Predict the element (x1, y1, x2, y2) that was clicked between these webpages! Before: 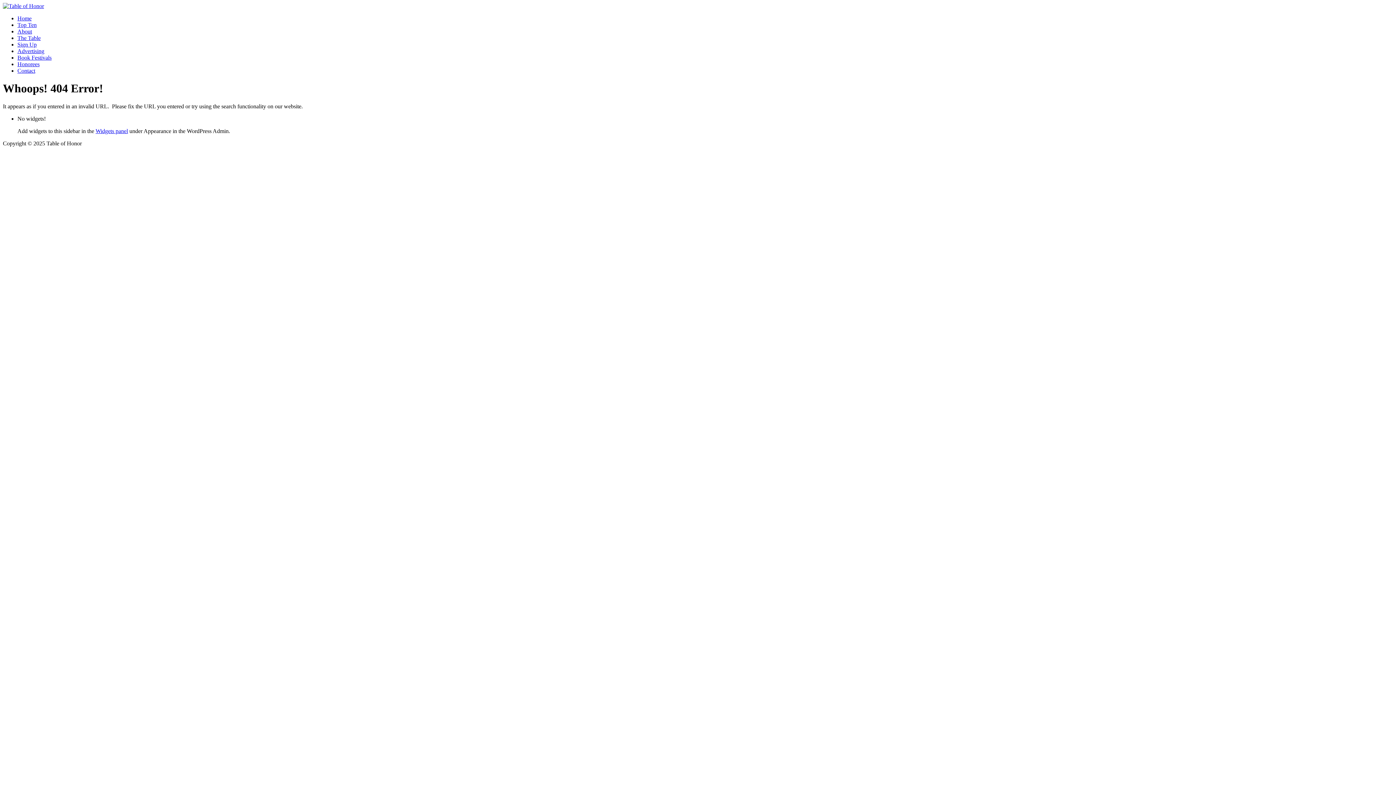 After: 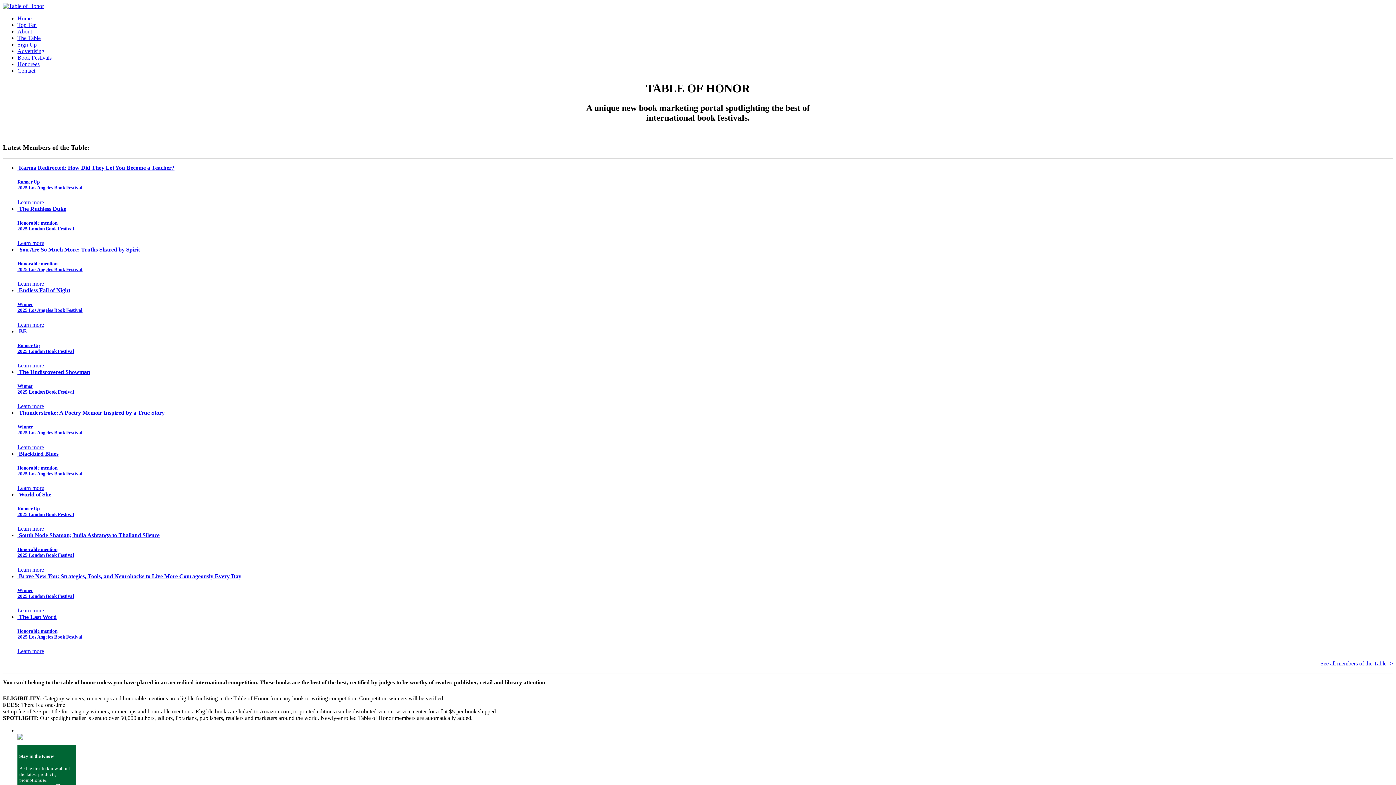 Action: label: Home bbox: (17, 15, 31, 21)